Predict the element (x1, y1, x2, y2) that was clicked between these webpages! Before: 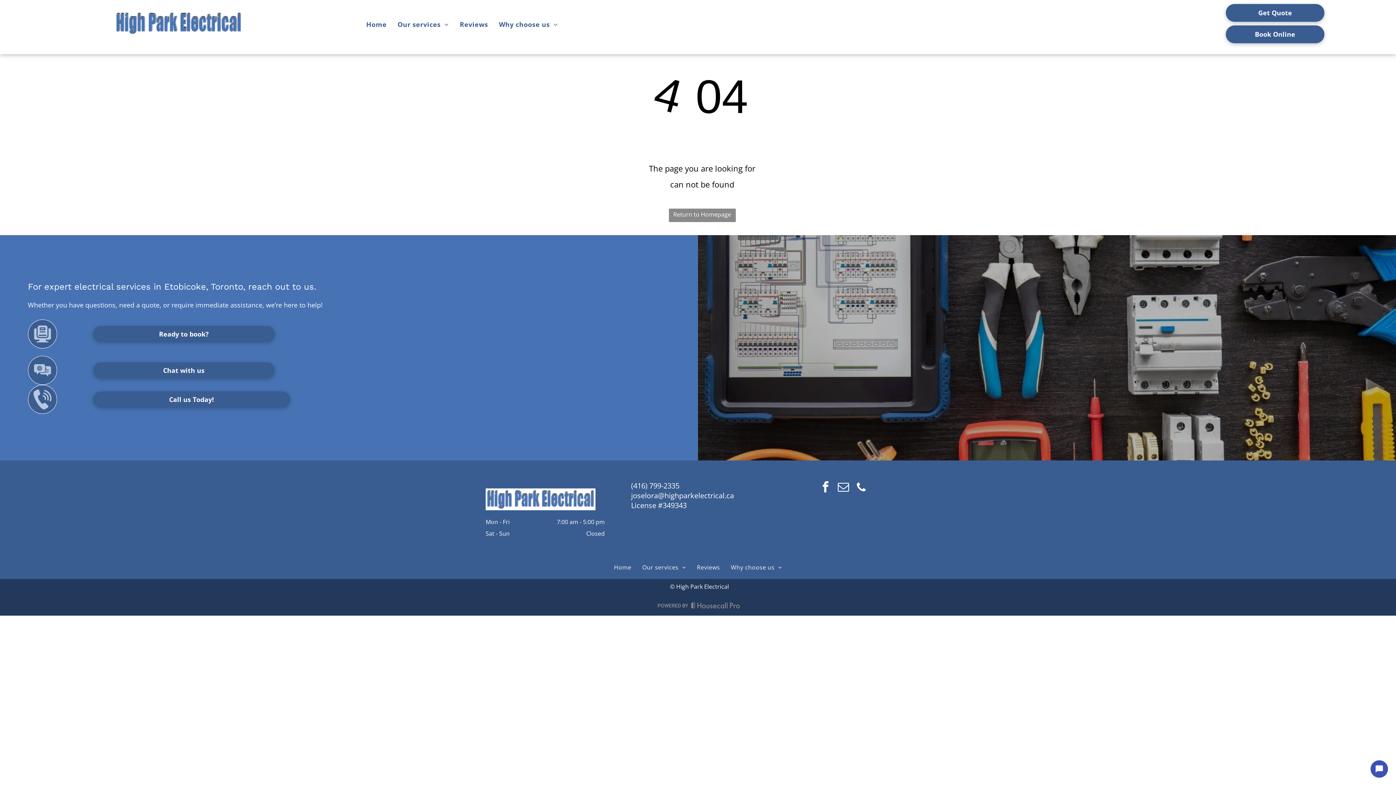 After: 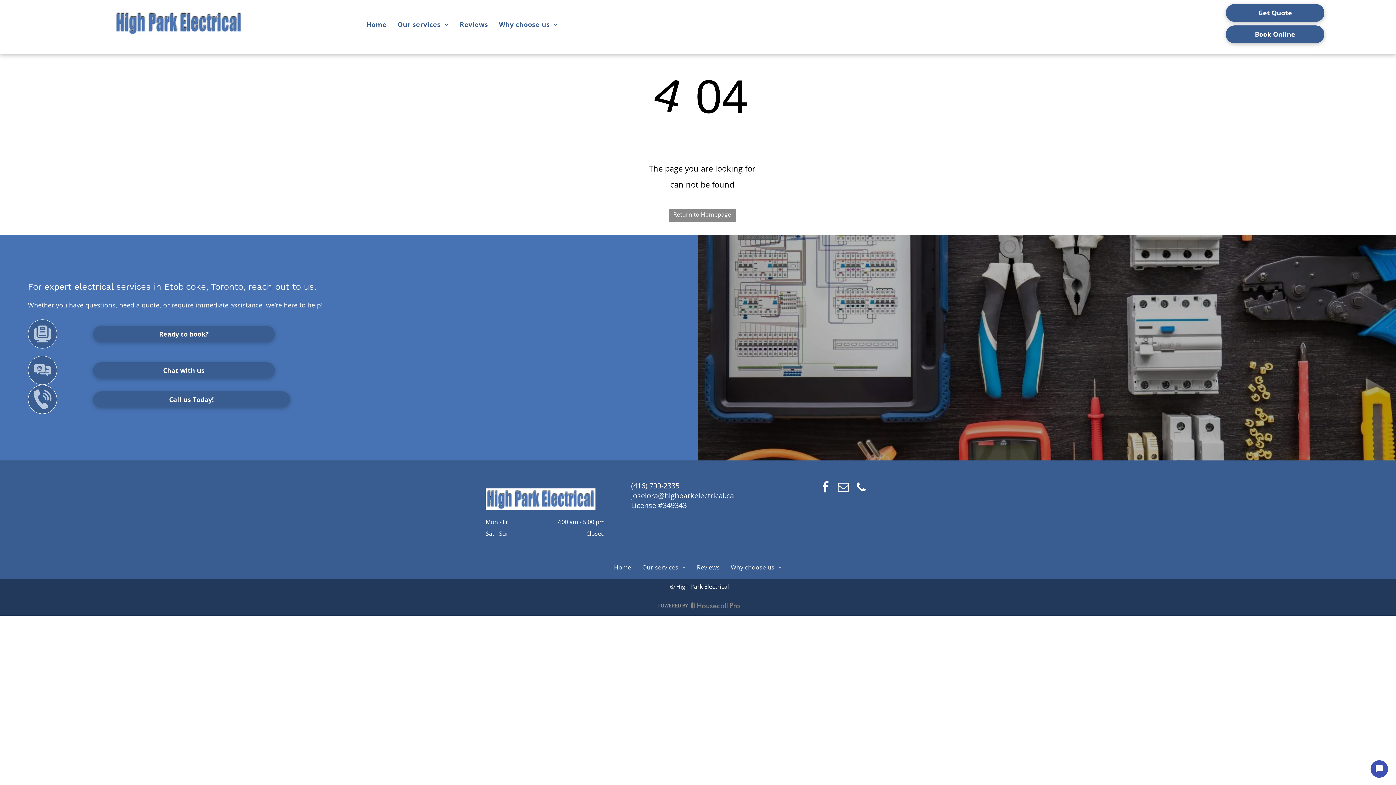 Action: bbox: (631, 481, 679, 490) label: (416) 799-2335